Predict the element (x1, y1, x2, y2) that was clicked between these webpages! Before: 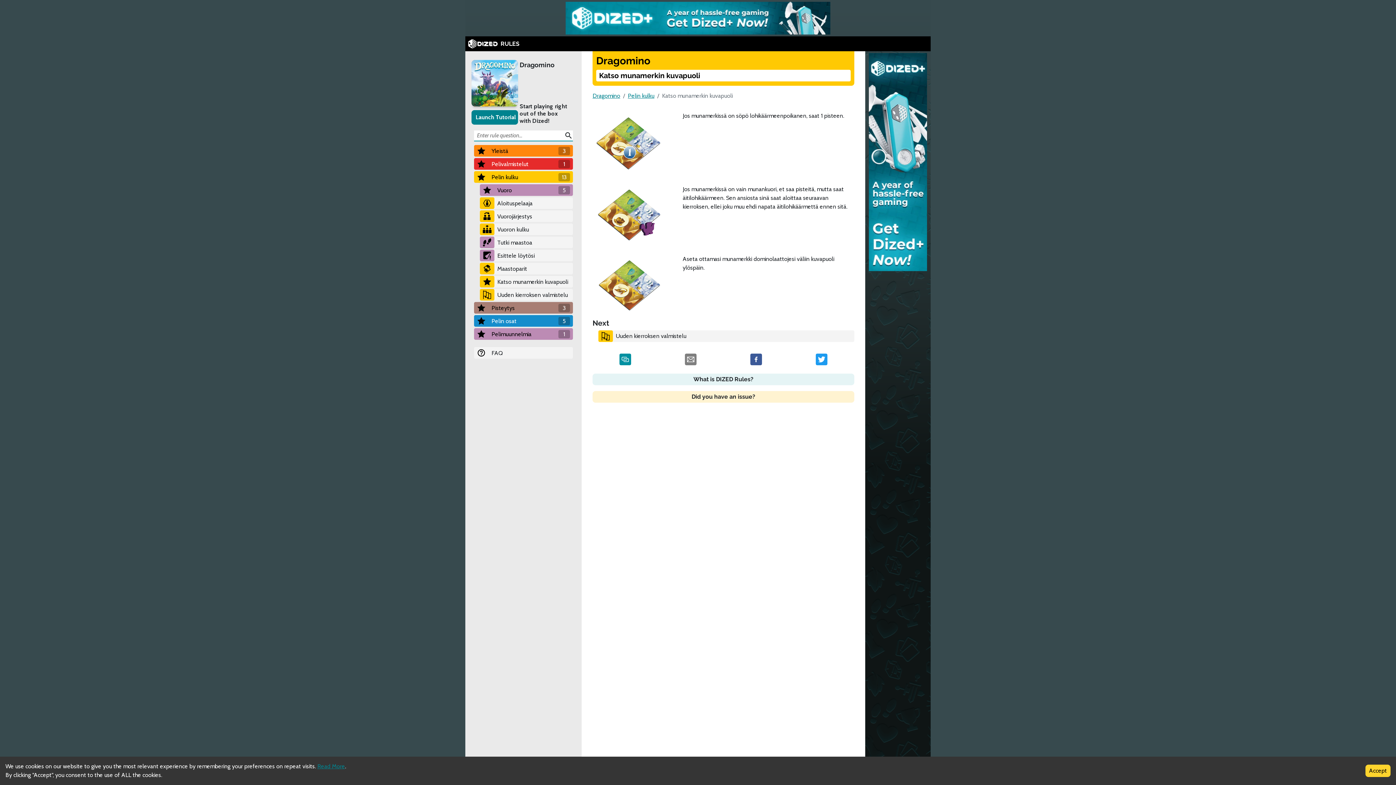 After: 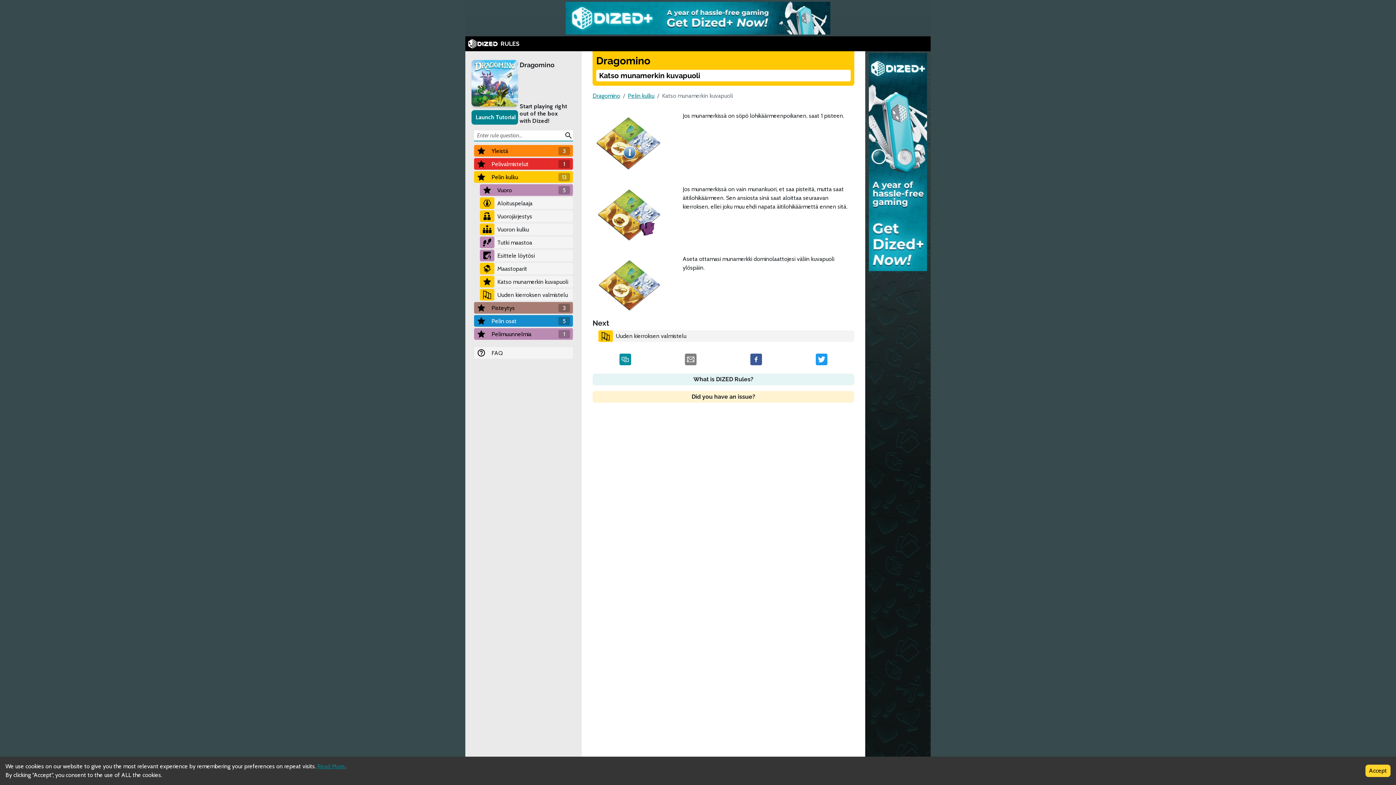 Action: bbox: (619, 359, 631, 366)